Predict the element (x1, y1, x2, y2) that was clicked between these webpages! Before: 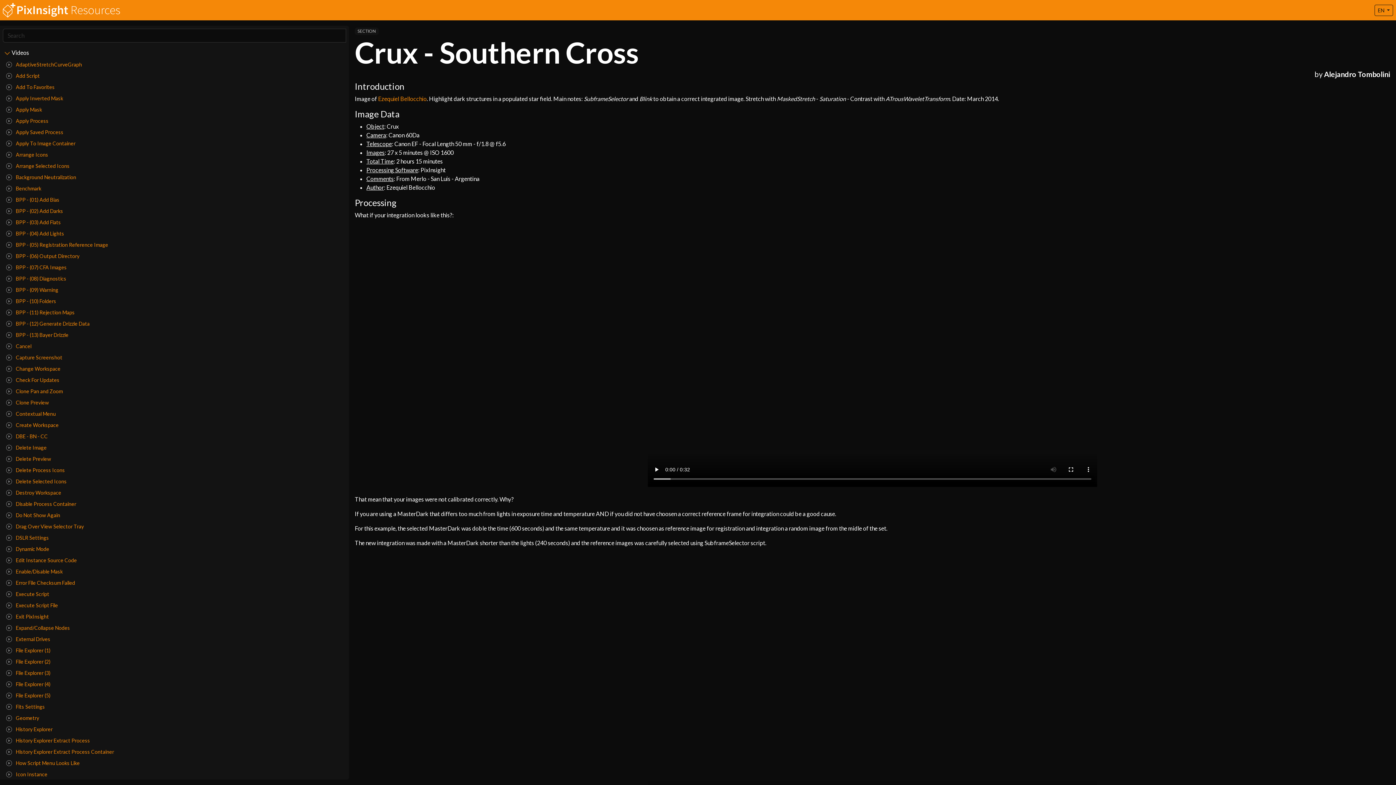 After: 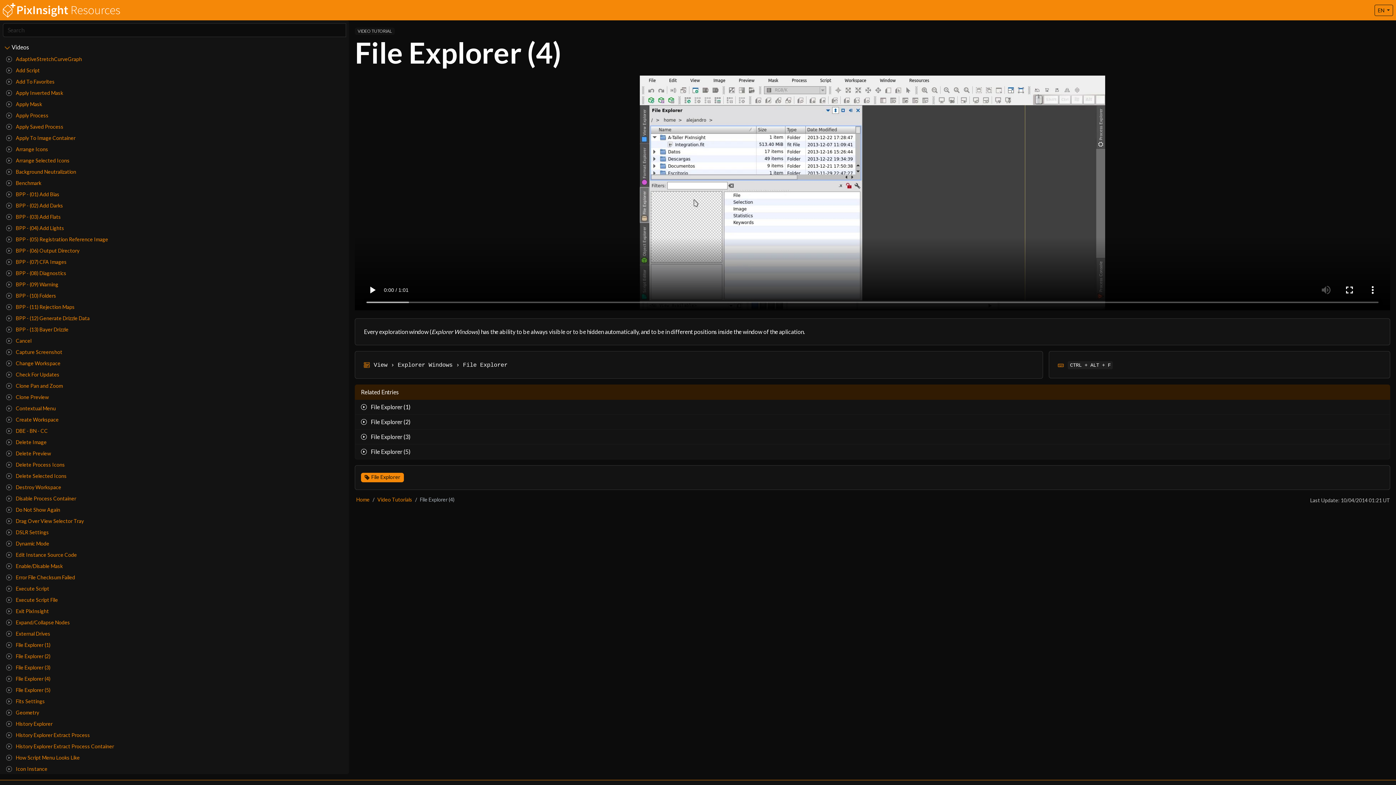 Action: label:  File Explorer (4) bbox: (2, 679, 346, 689)